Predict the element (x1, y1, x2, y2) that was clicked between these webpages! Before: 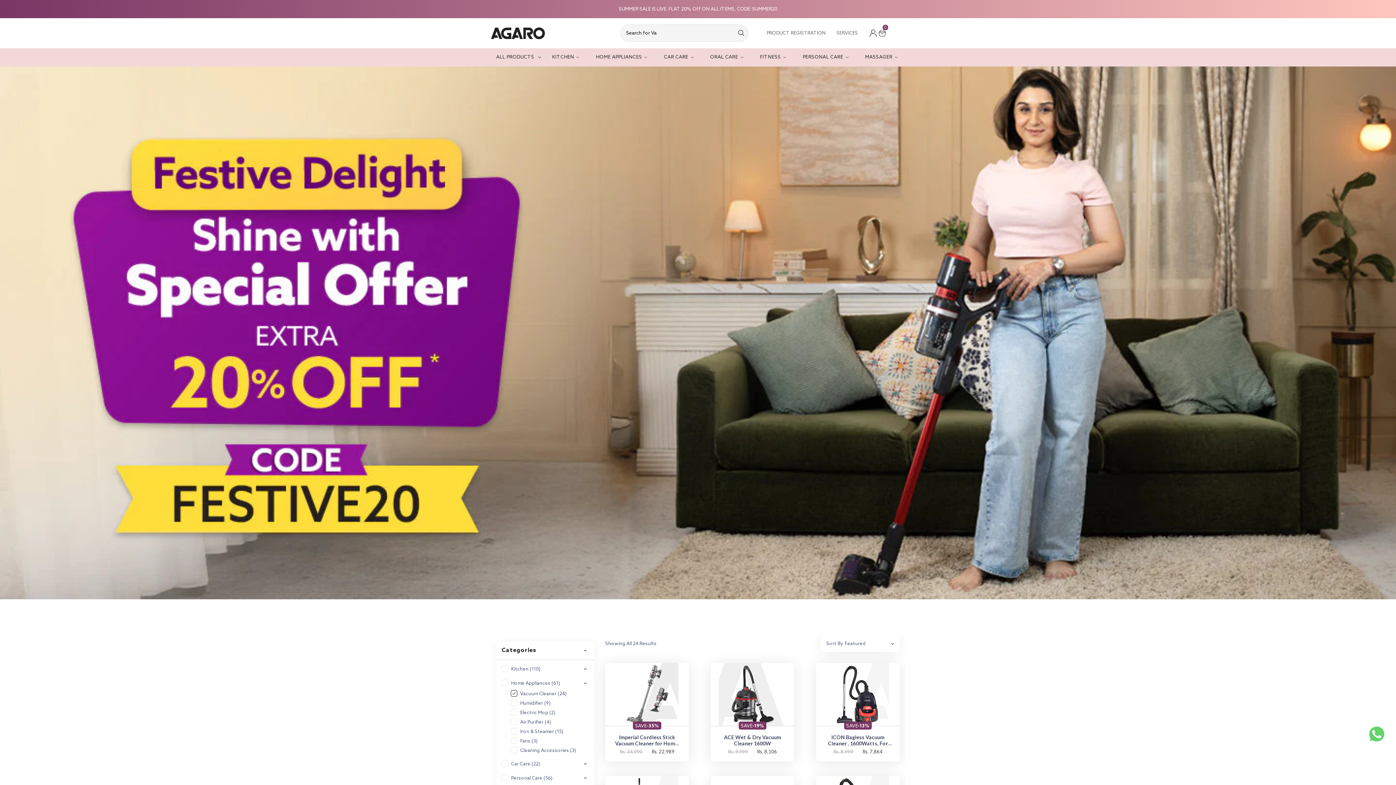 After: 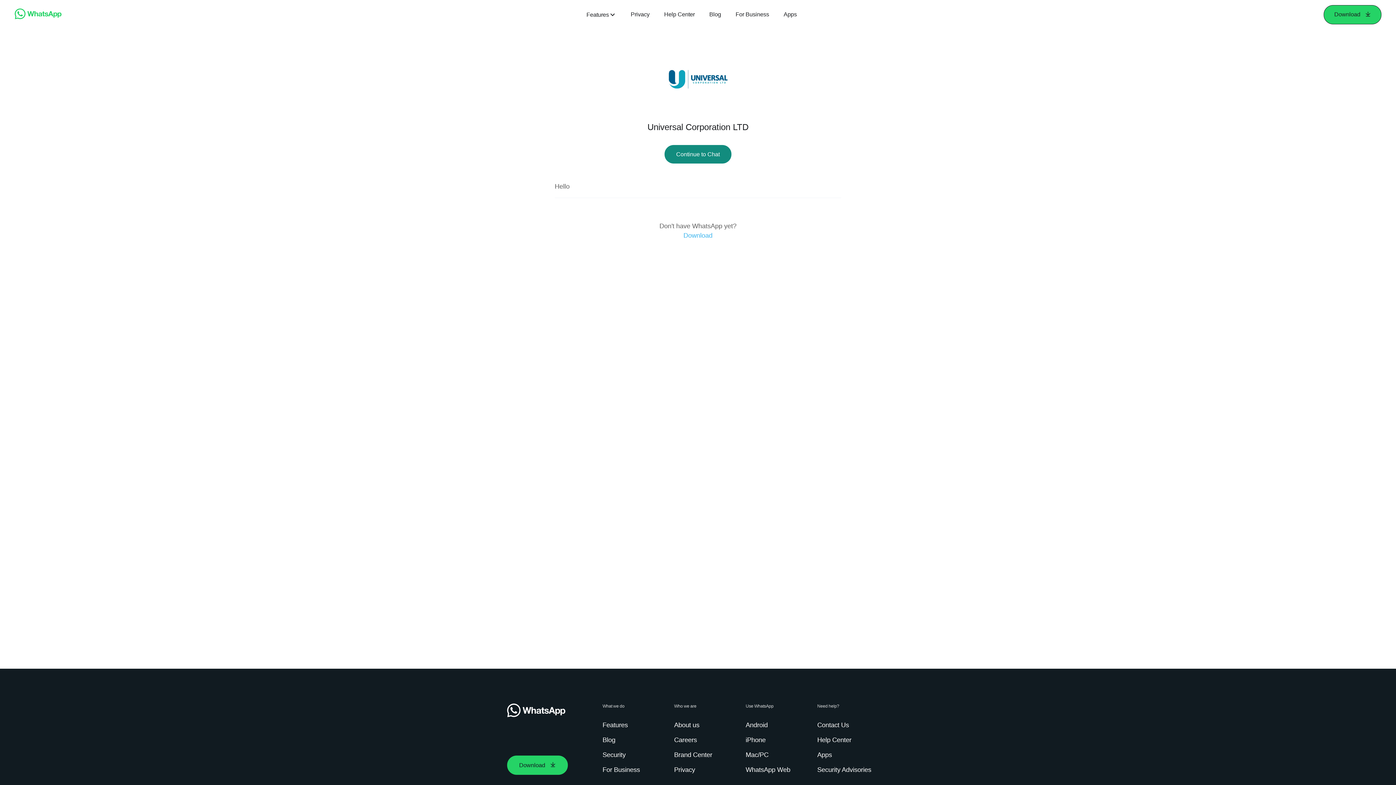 Action: bbox: (1368, 725, 1386, 743)